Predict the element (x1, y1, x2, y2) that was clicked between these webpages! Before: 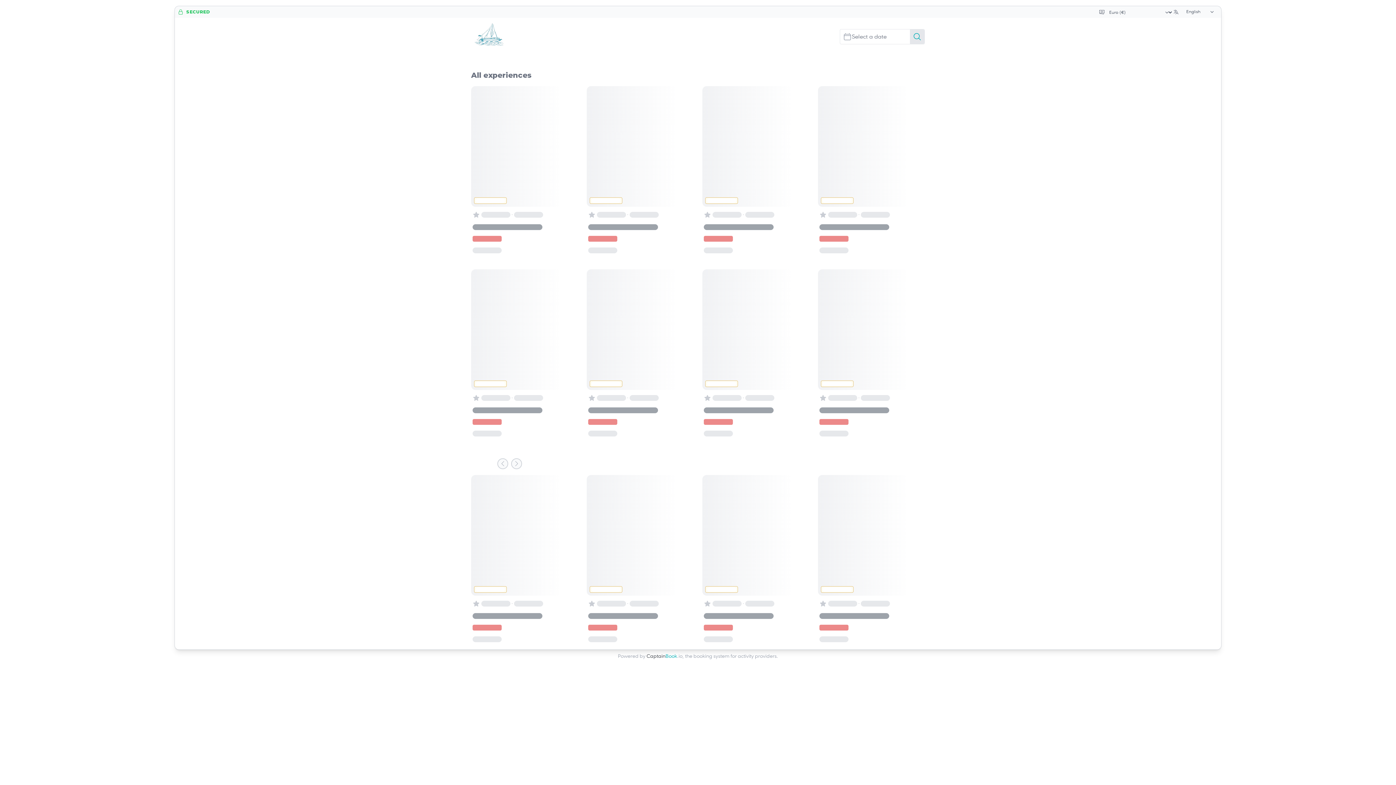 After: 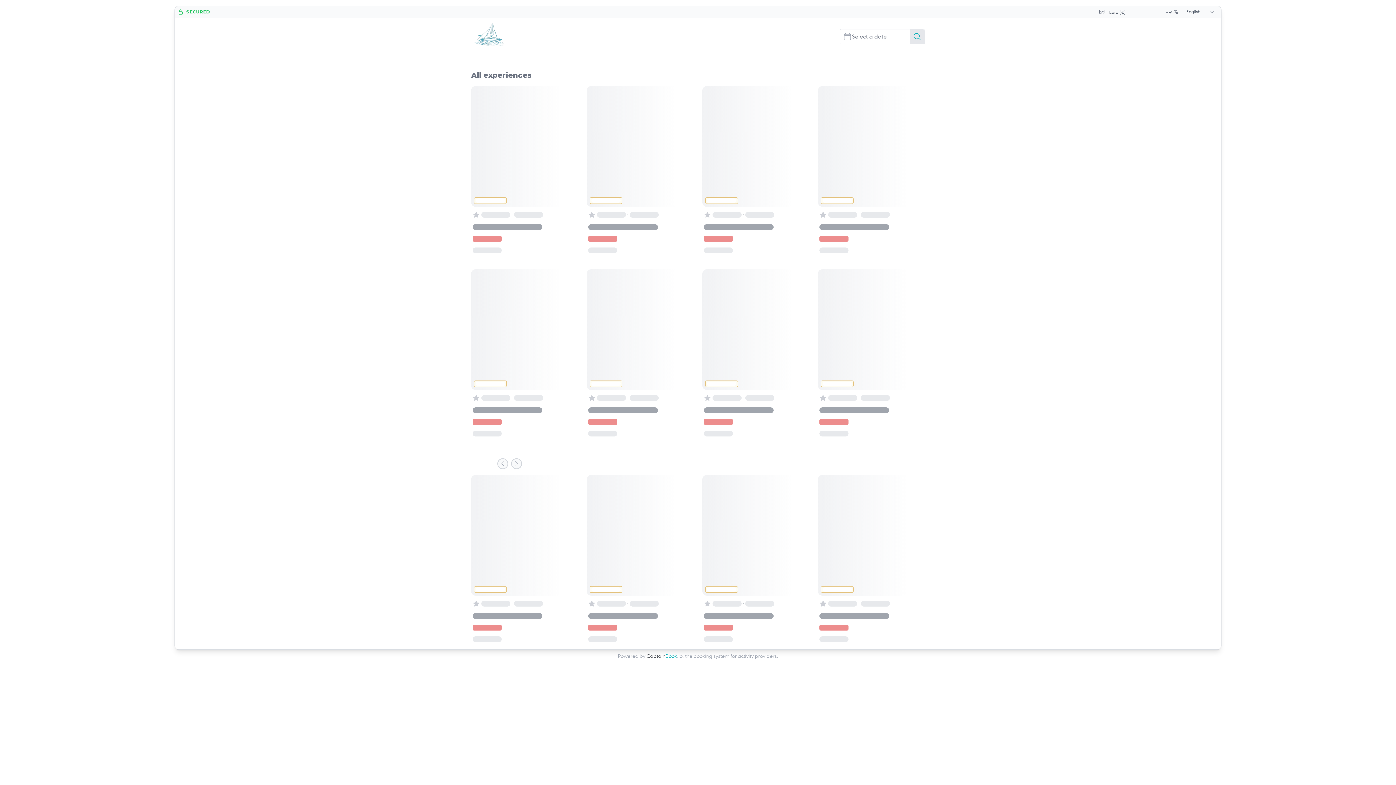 Action: label: CaptainBook.io bbox: (646, 653, 682, 659)